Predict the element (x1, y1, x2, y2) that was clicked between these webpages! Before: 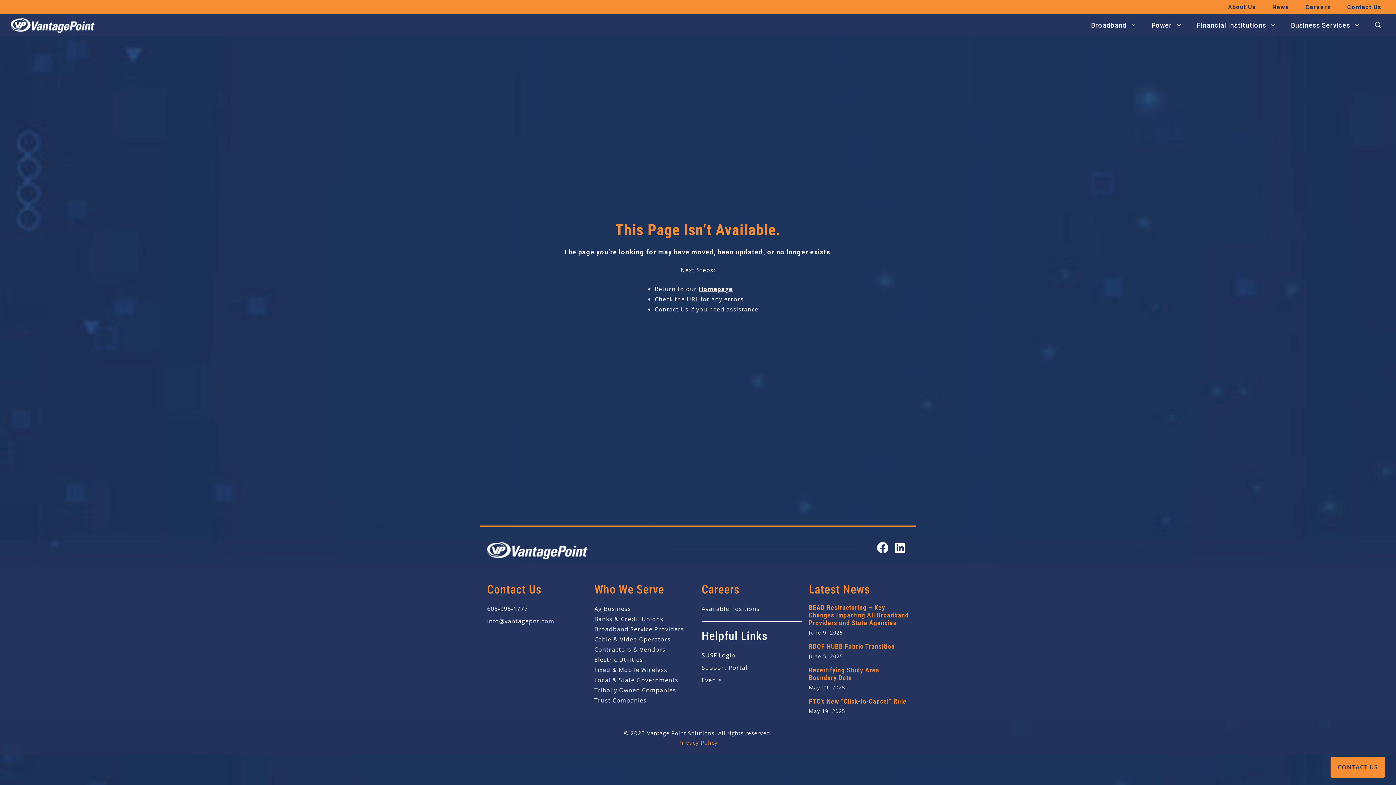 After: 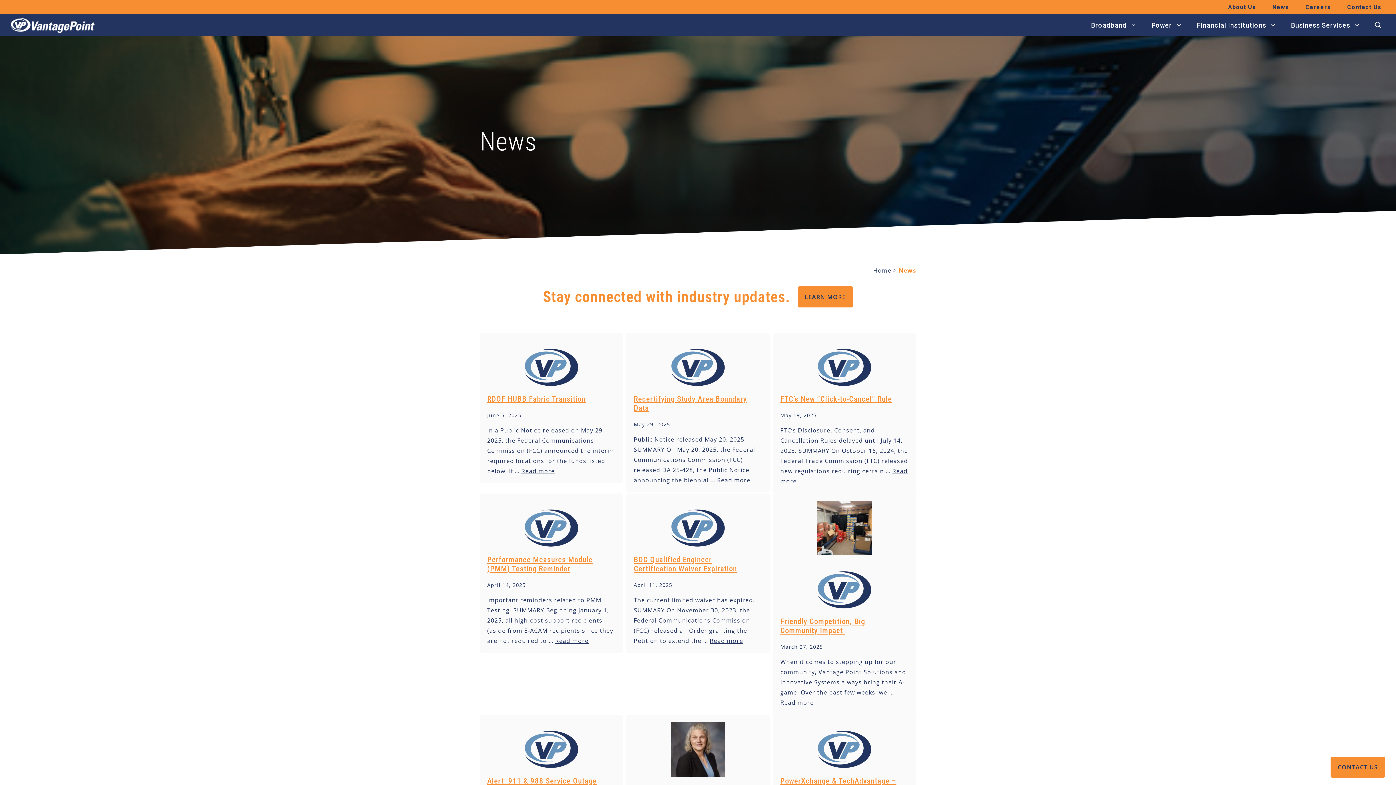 Action: label: Latest News bbox: (809, 582, 870, 596)